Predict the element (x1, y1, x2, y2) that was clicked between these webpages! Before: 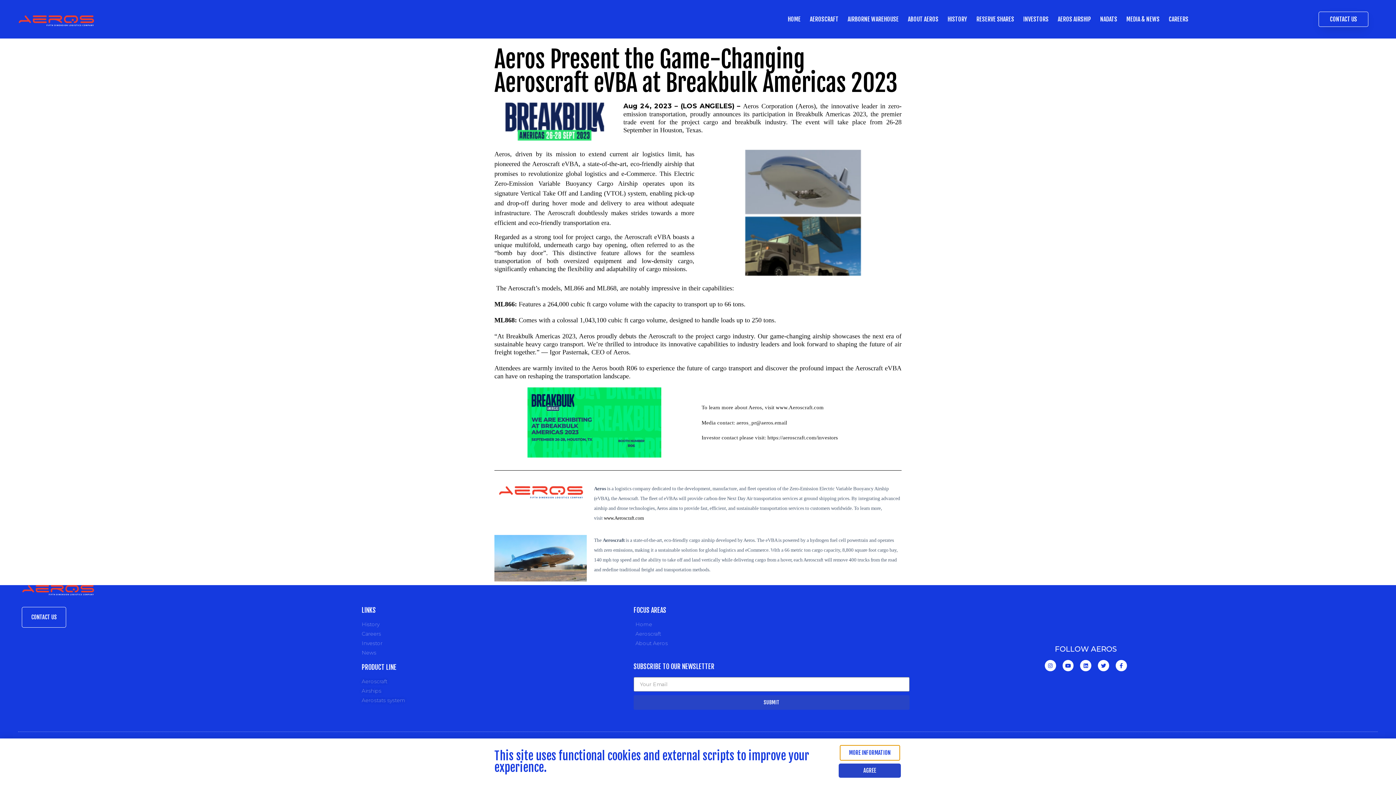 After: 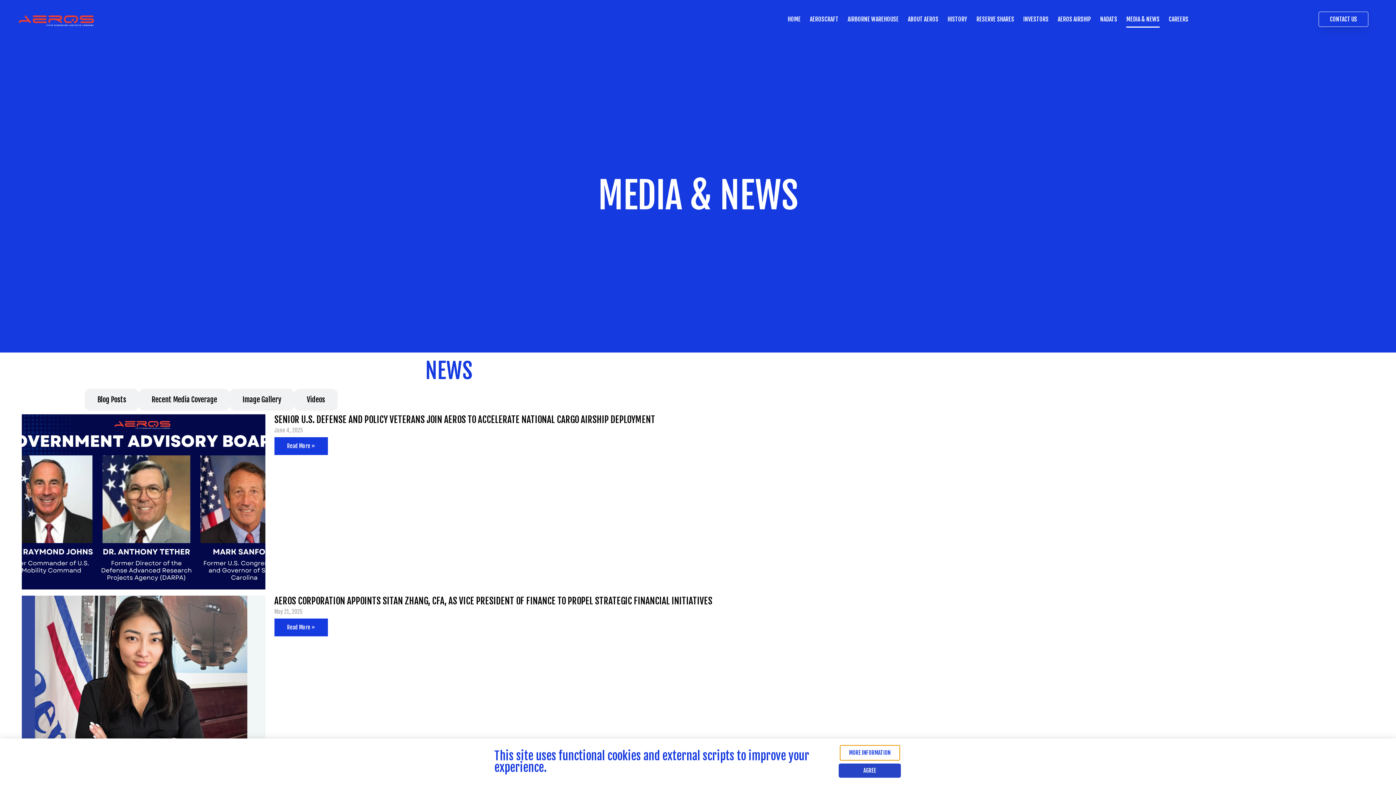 Action: bbox: (1126, 10, 1159, 27) label: MEDIA & NEWS